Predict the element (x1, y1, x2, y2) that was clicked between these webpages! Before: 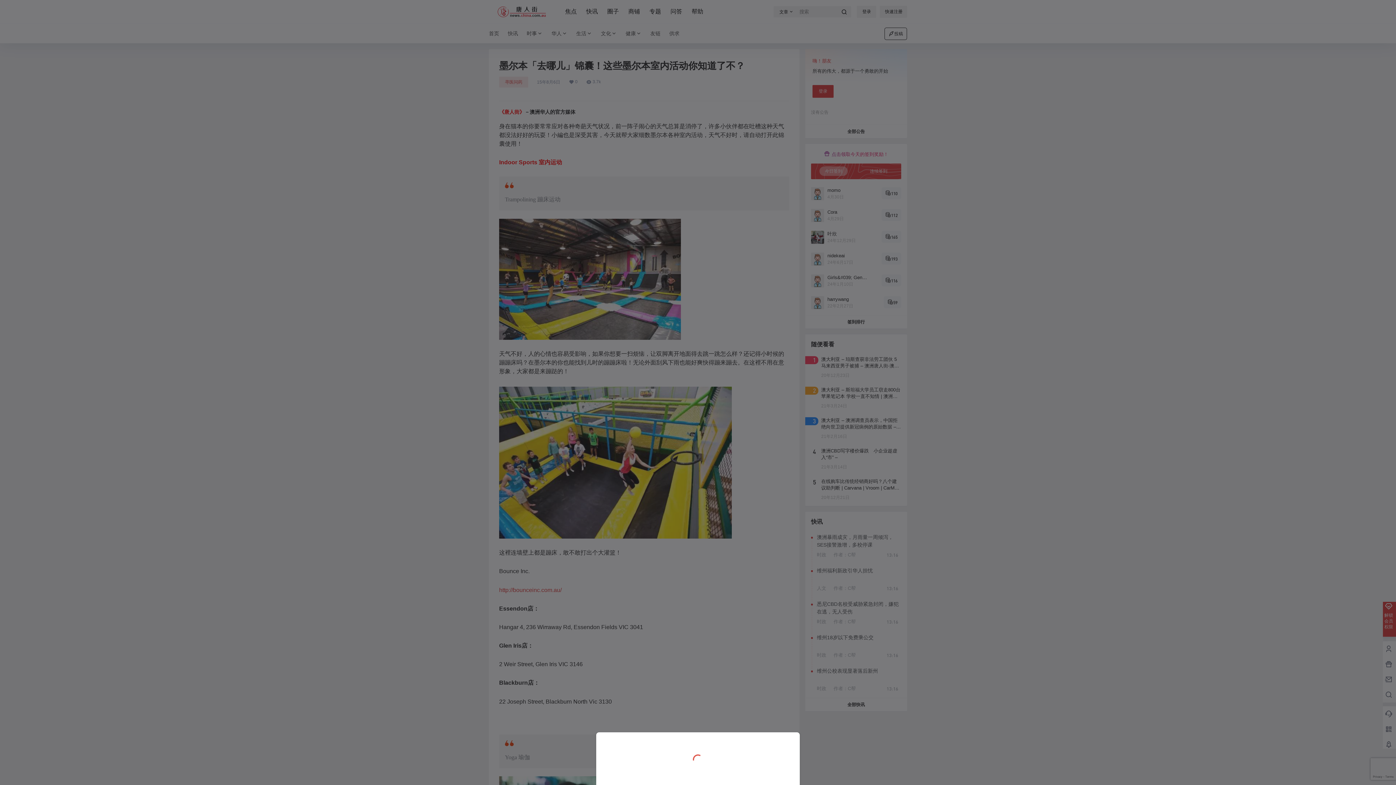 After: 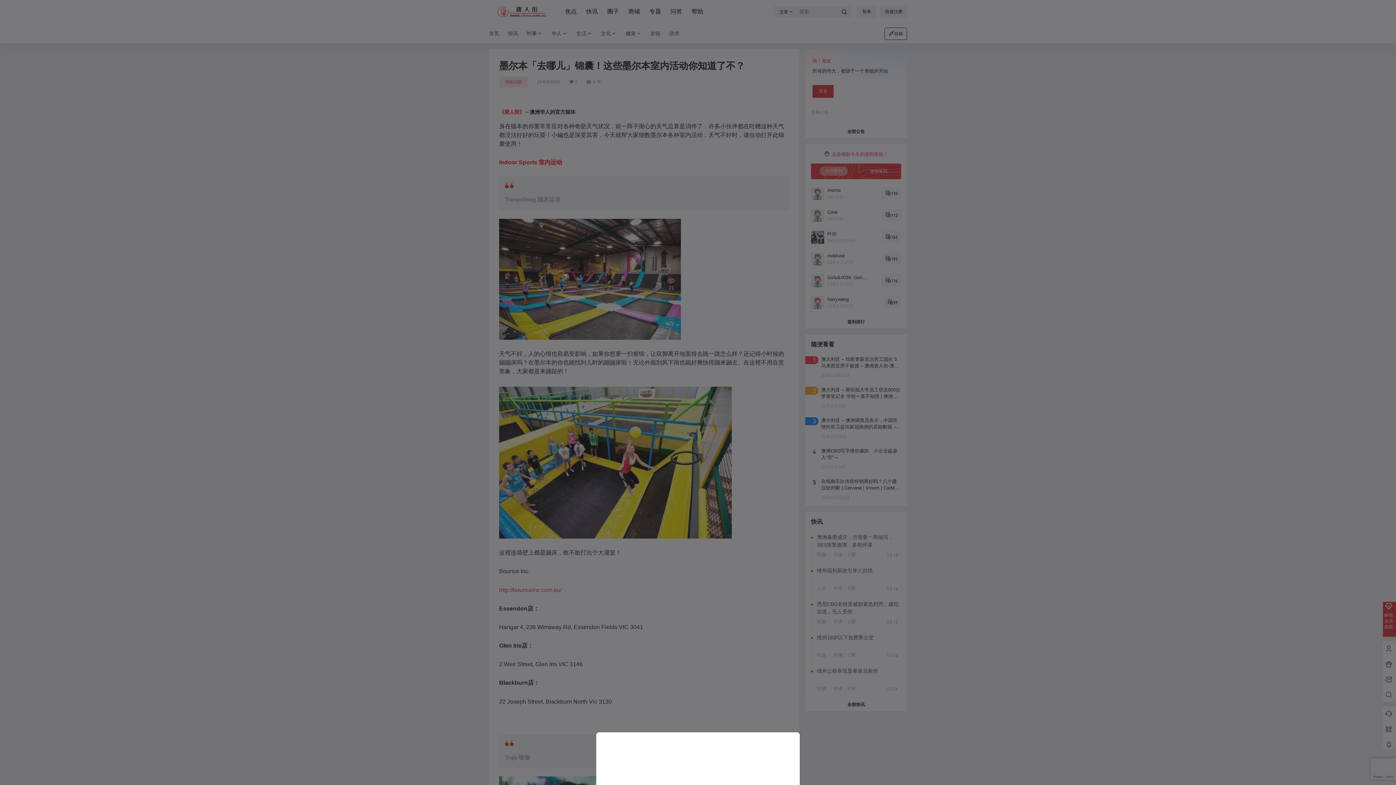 Action: bbox: (0, 0, 1396, 785)